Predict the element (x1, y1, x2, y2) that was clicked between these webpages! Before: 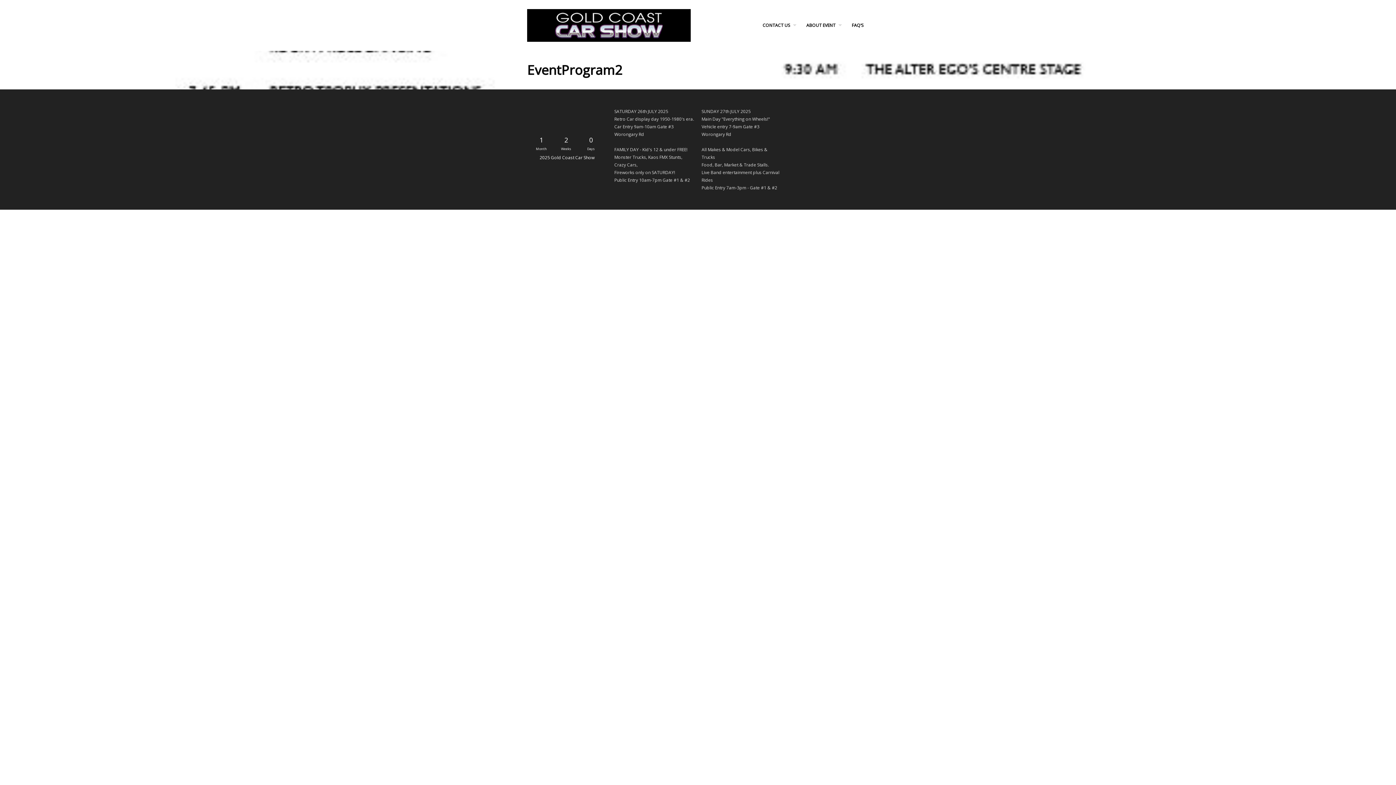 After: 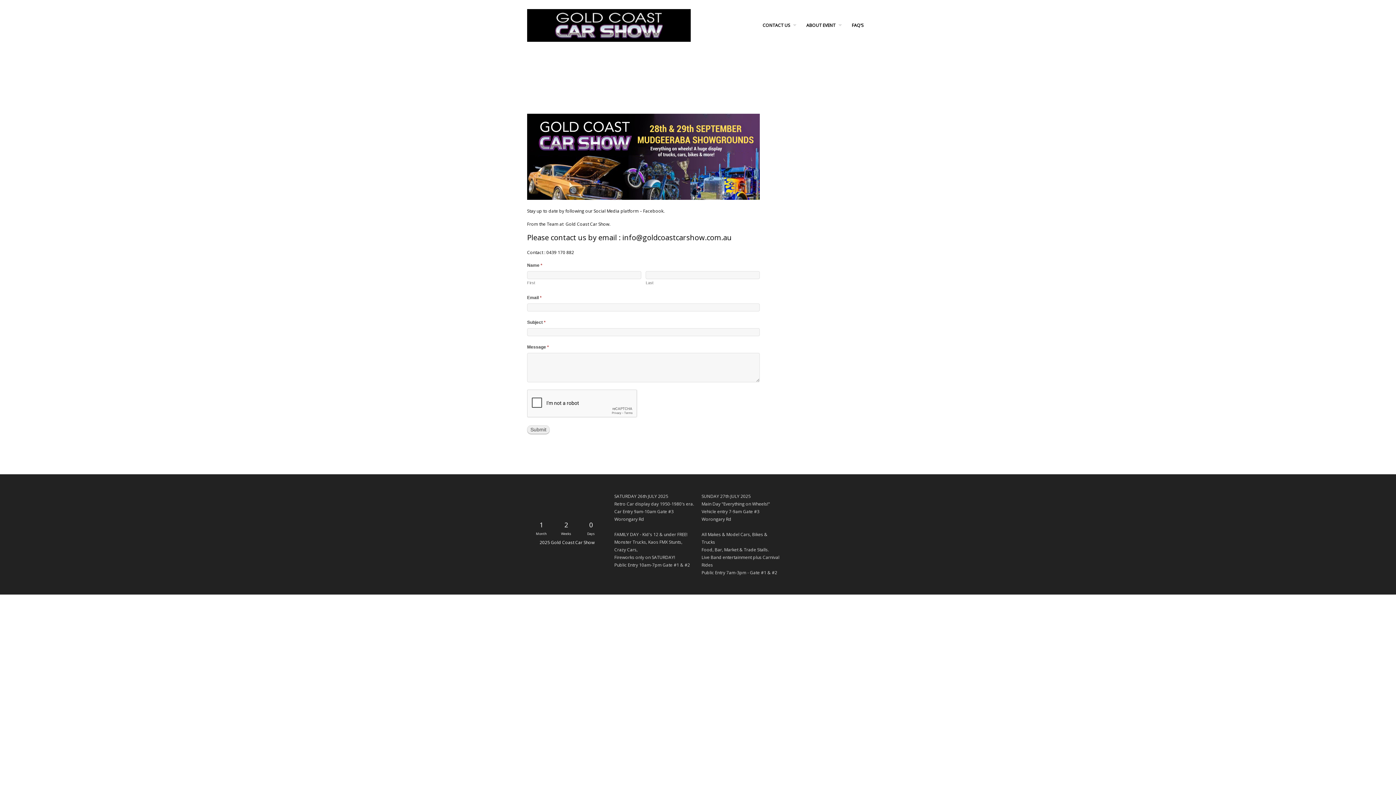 Action: label: CONTACT US bbox: (762, 13, 801, 37)